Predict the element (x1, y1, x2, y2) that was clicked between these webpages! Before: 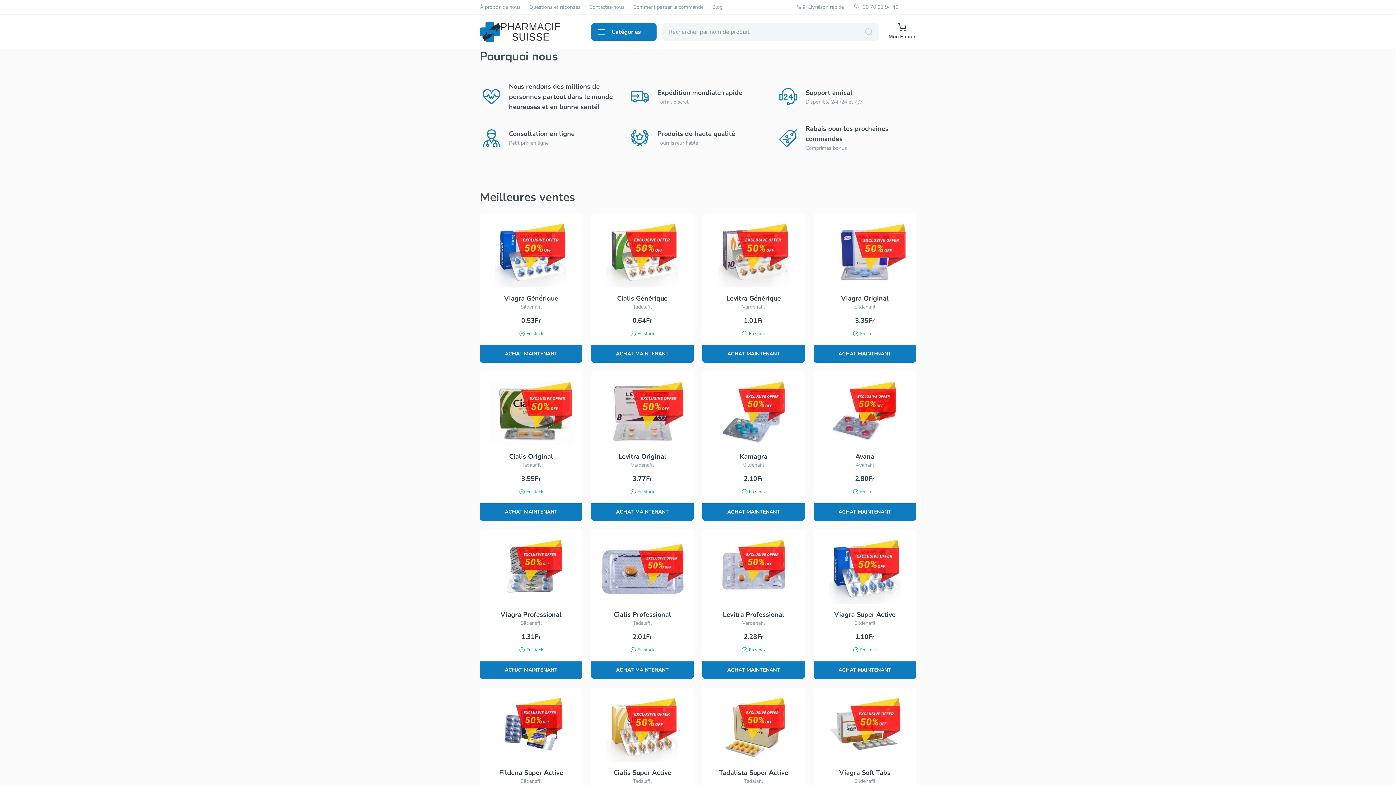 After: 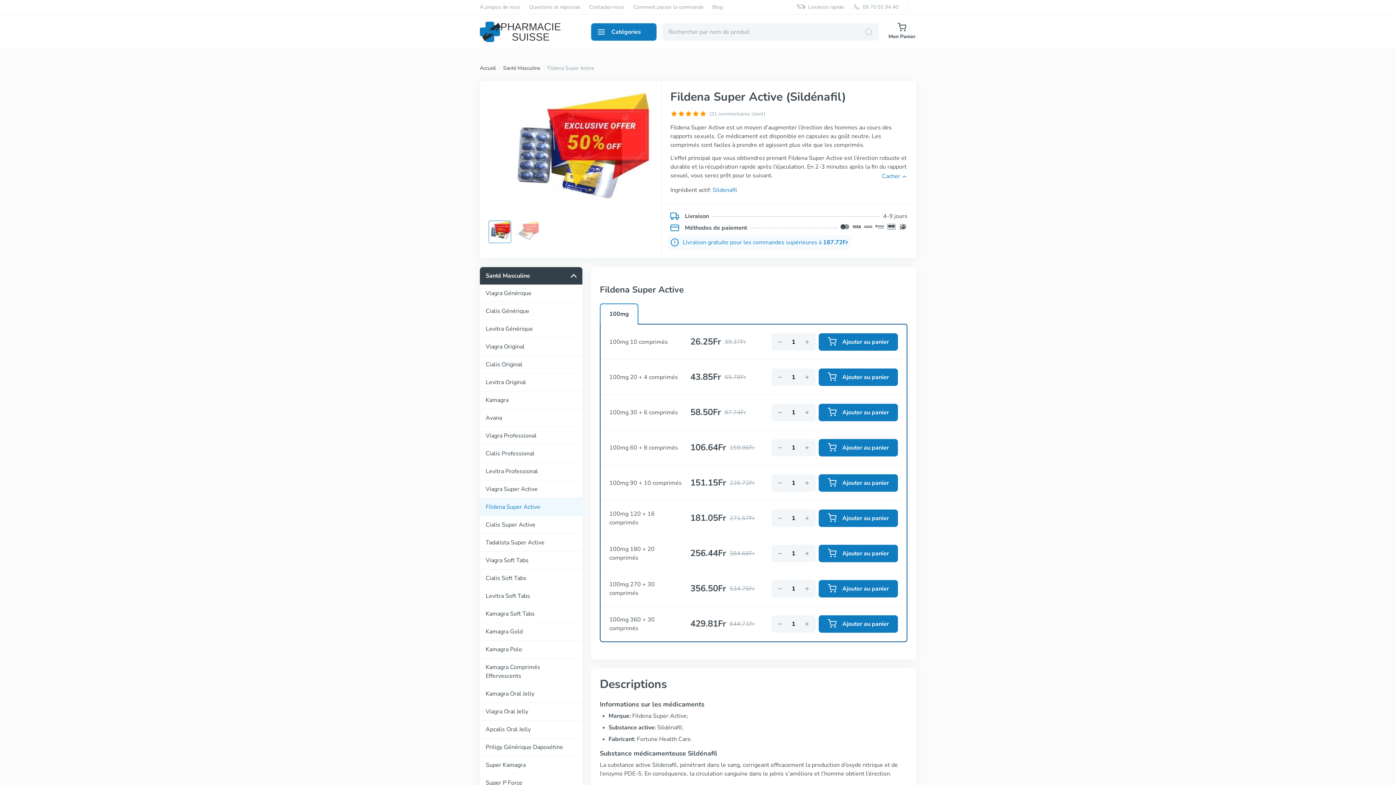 Action: bbox: (480, 688, 582, 837) label: Fildena Super Active

Sildenafil

1.10Fr

En stock

ACHAT MAINTENANT